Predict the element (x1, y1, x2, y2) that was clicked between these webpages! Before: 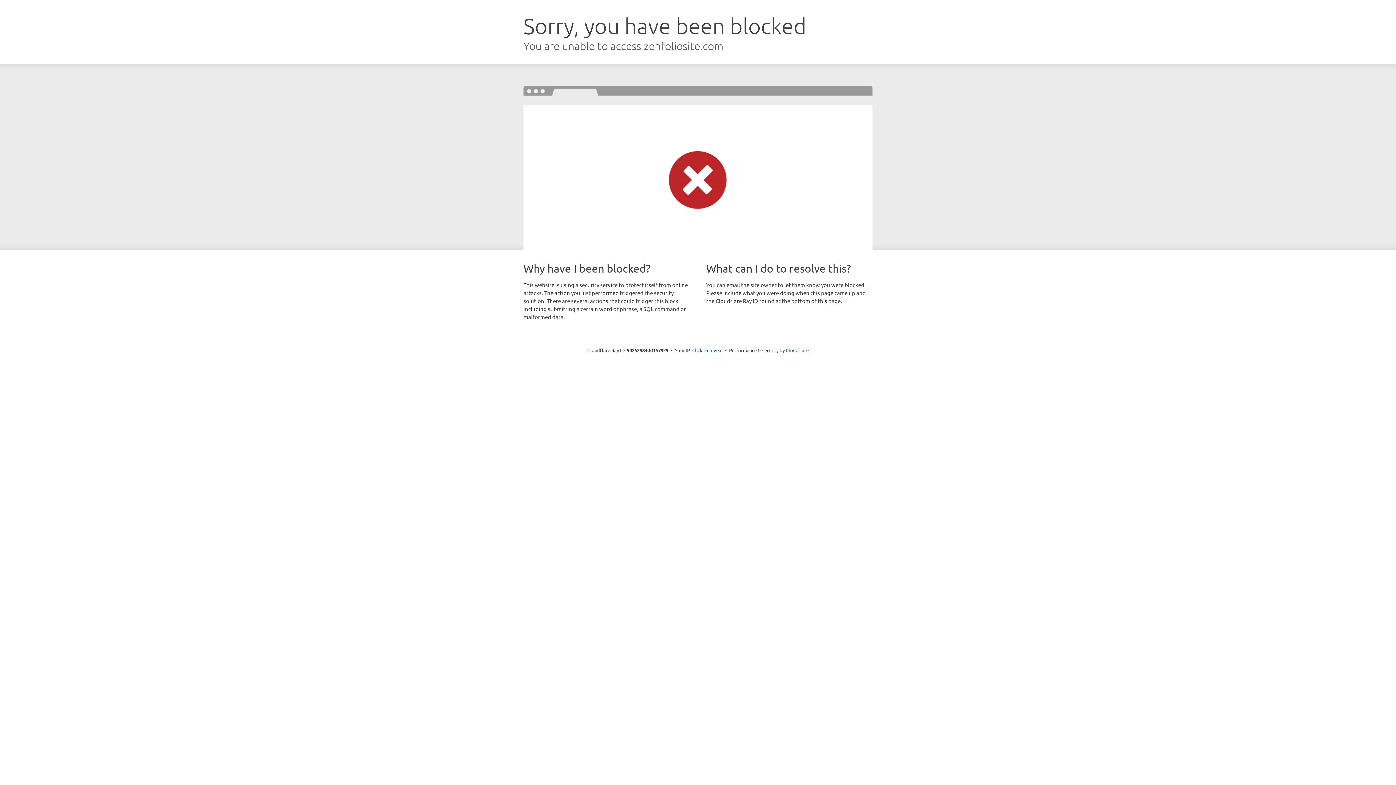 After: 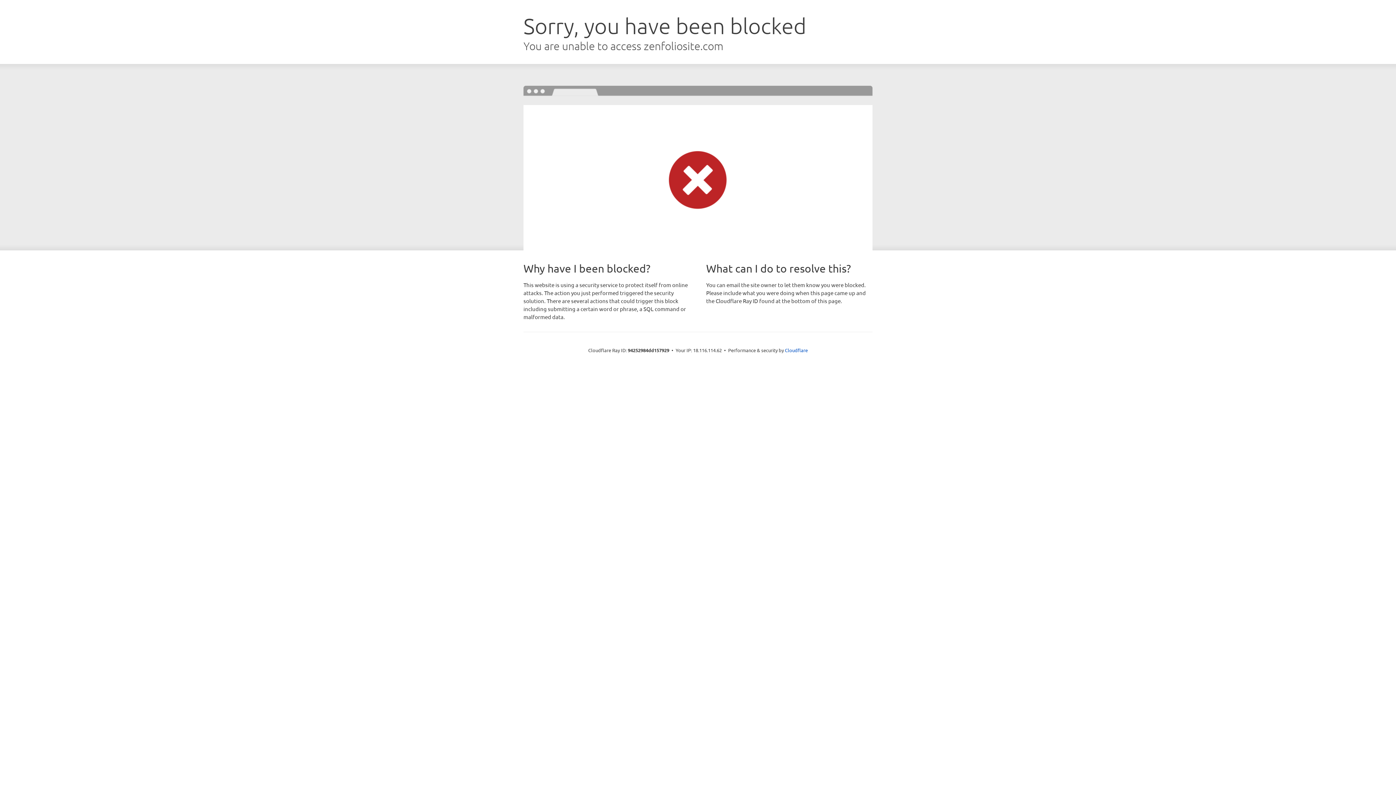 Action: bbox: (692, 346, 722, 353) label: Click to reveal